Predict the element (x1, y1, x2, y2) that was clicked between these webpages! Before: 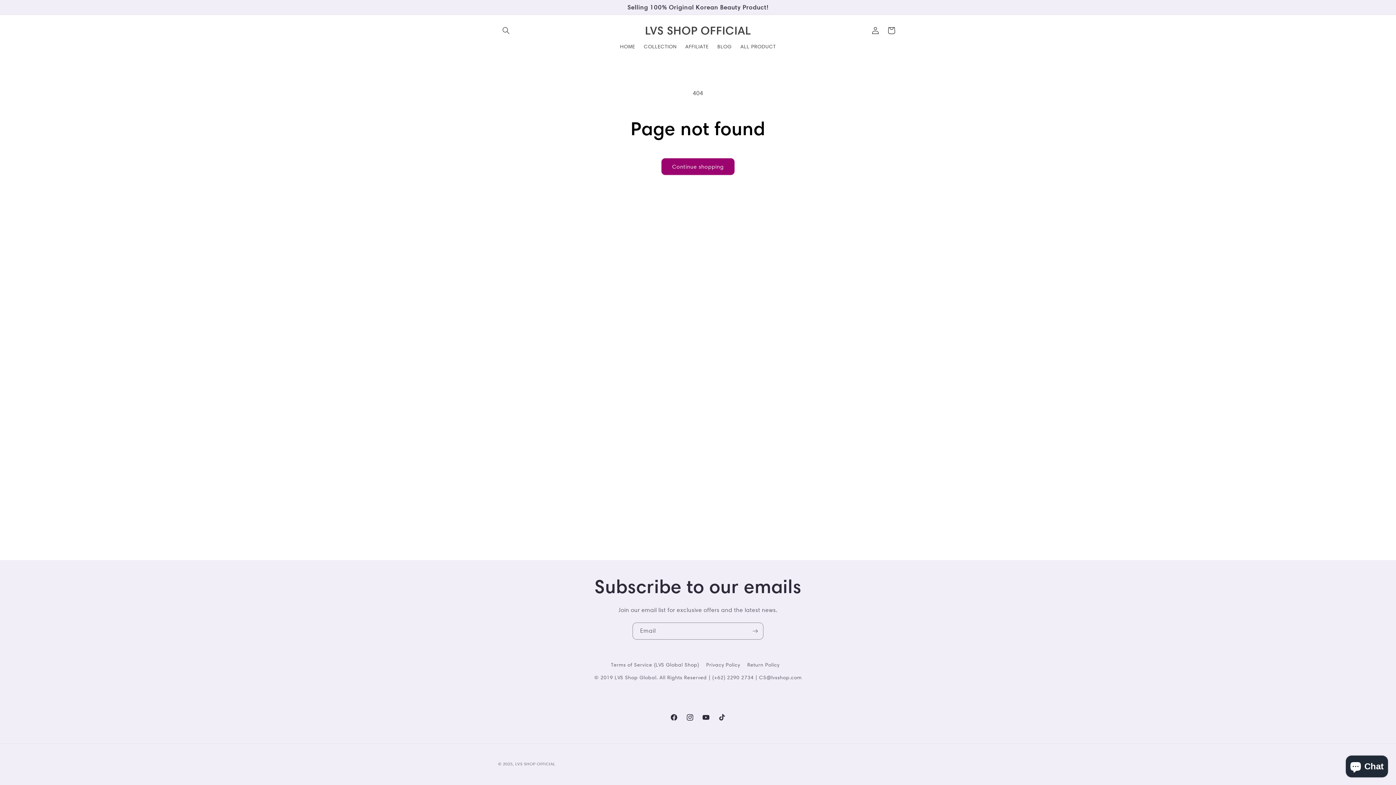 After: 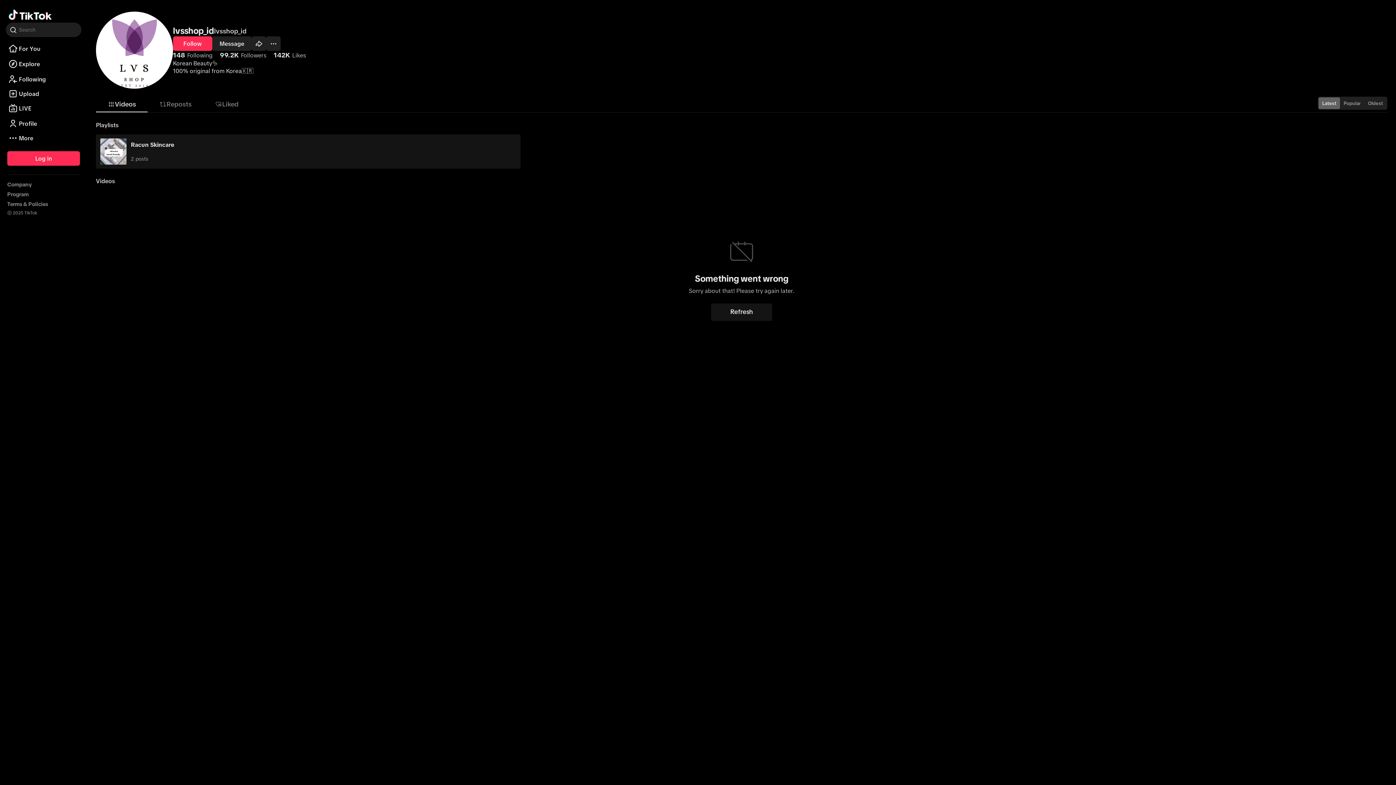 Action: label: TikTok bbox: (714, 709, 730, 725)